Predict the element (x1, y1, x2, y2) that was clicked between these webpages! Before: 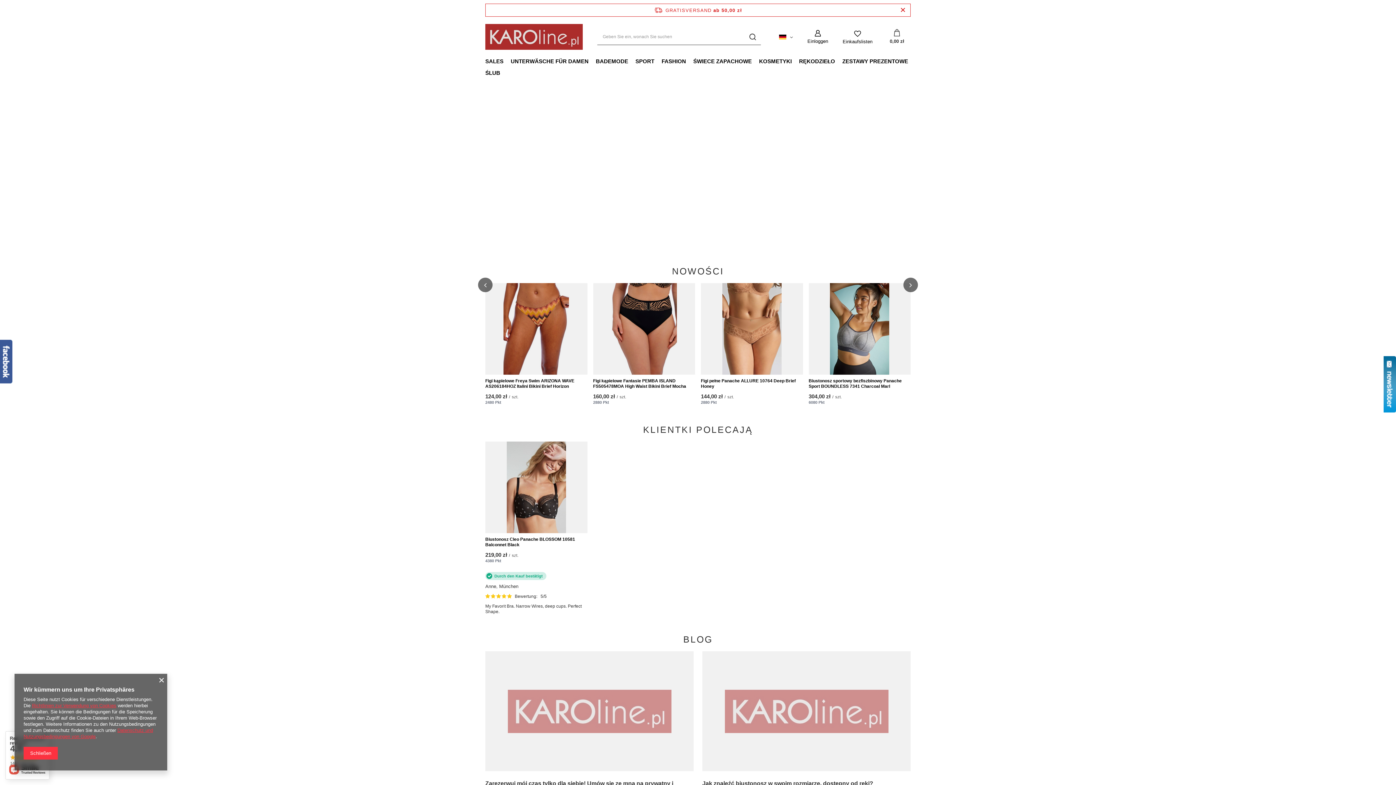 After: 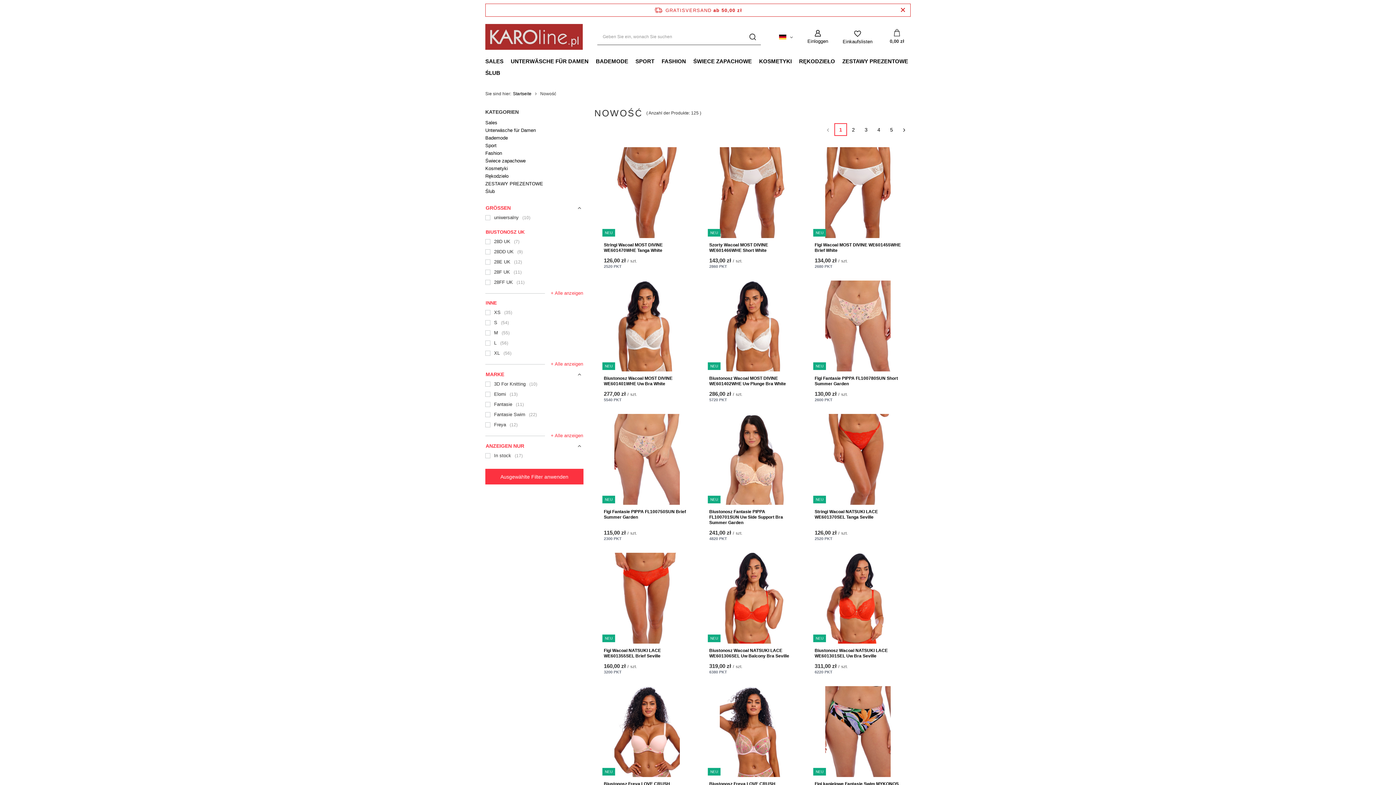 Action: label: NOWOŚCI bbox: (672, 266, 724, 276)